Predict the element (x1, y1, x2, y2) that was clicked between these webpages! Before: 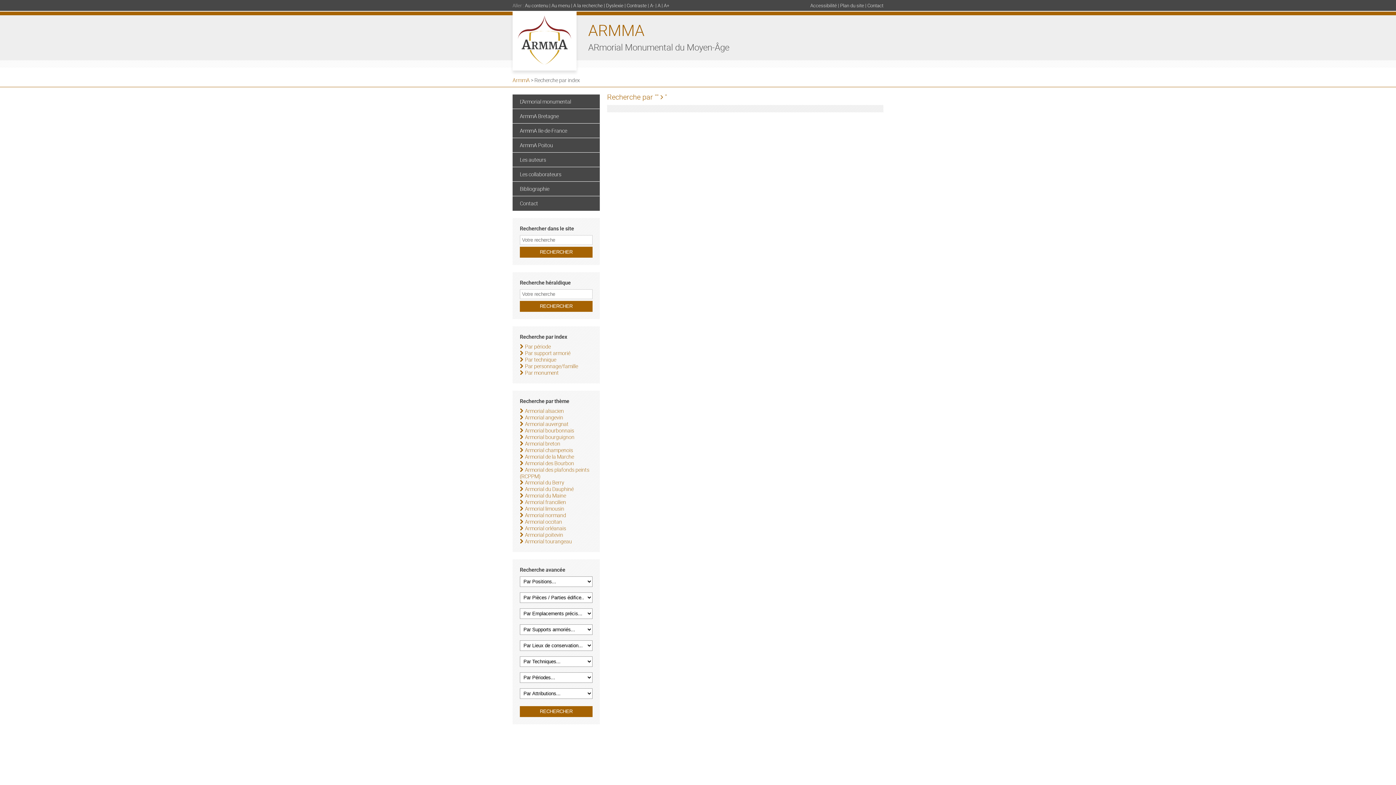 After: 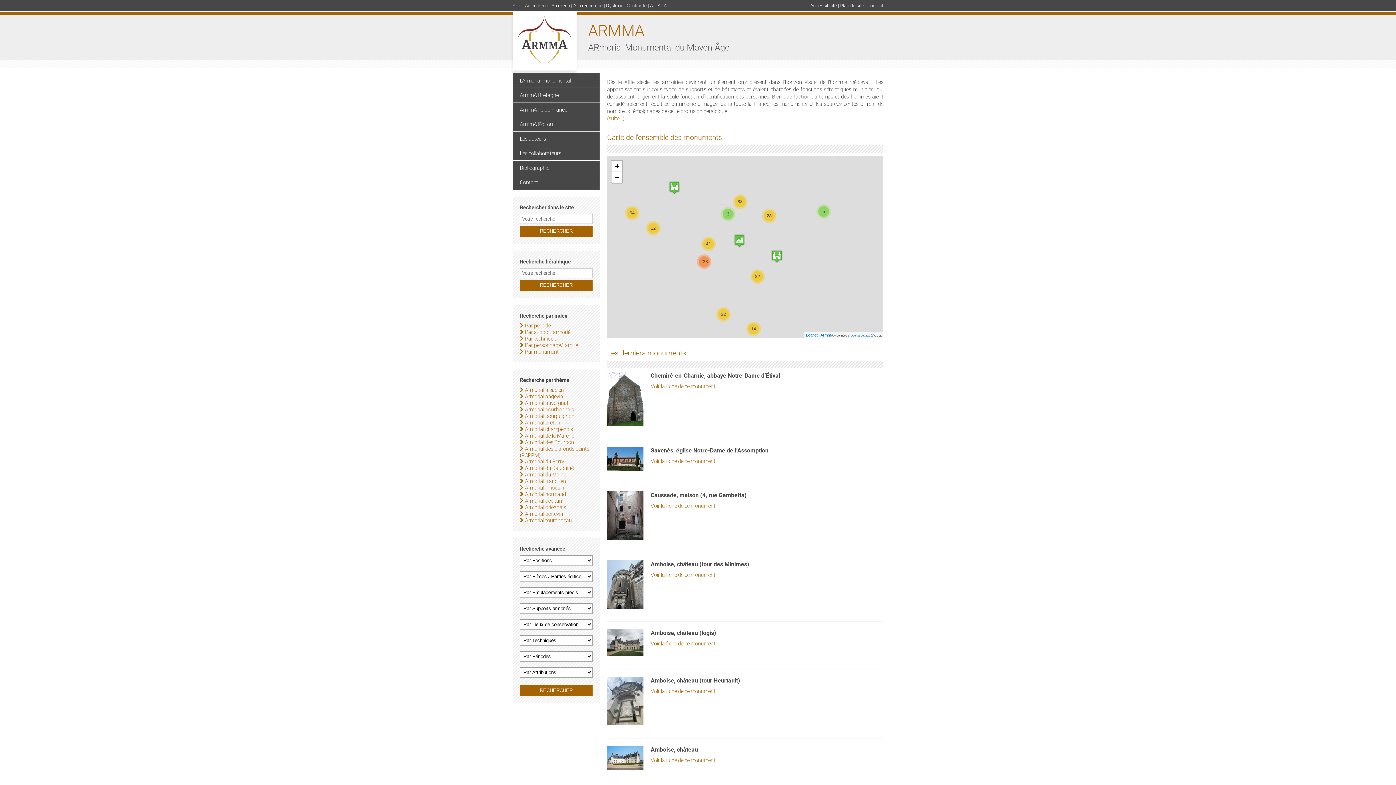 Action: bbox: (512, 11, 576, 70)